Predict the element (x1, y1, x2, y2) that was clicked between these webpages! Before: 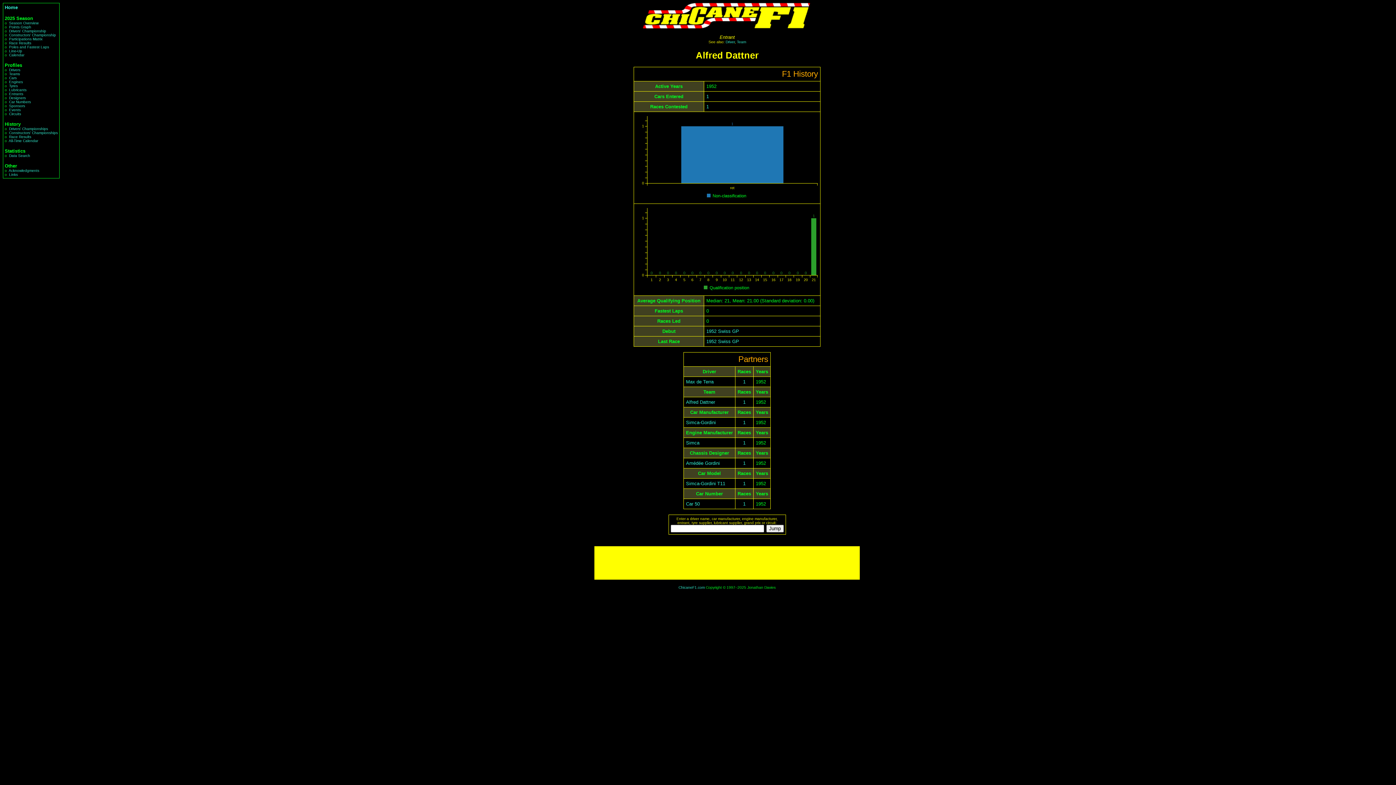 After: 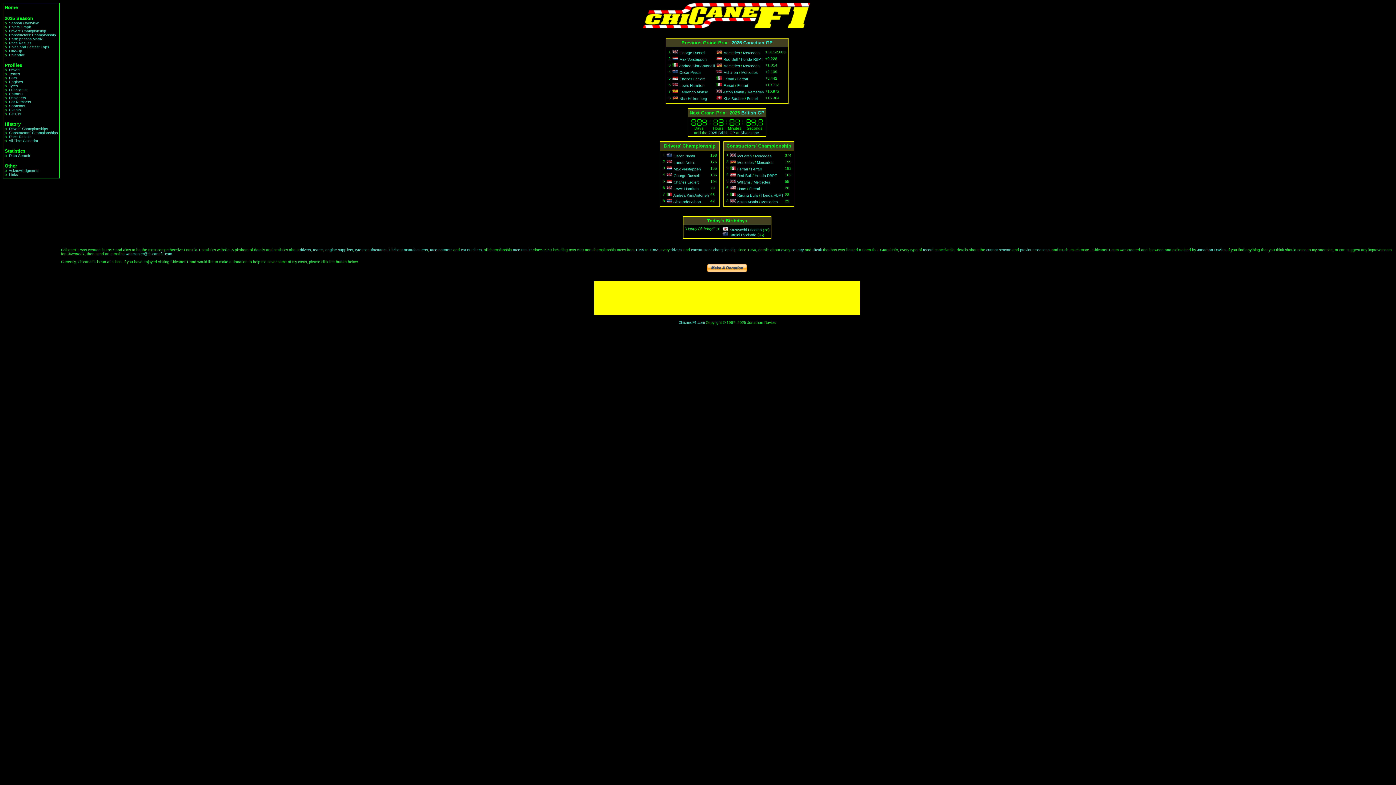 Action: bbox: (678, 585, 704, 589) label: ChicaneF1.com